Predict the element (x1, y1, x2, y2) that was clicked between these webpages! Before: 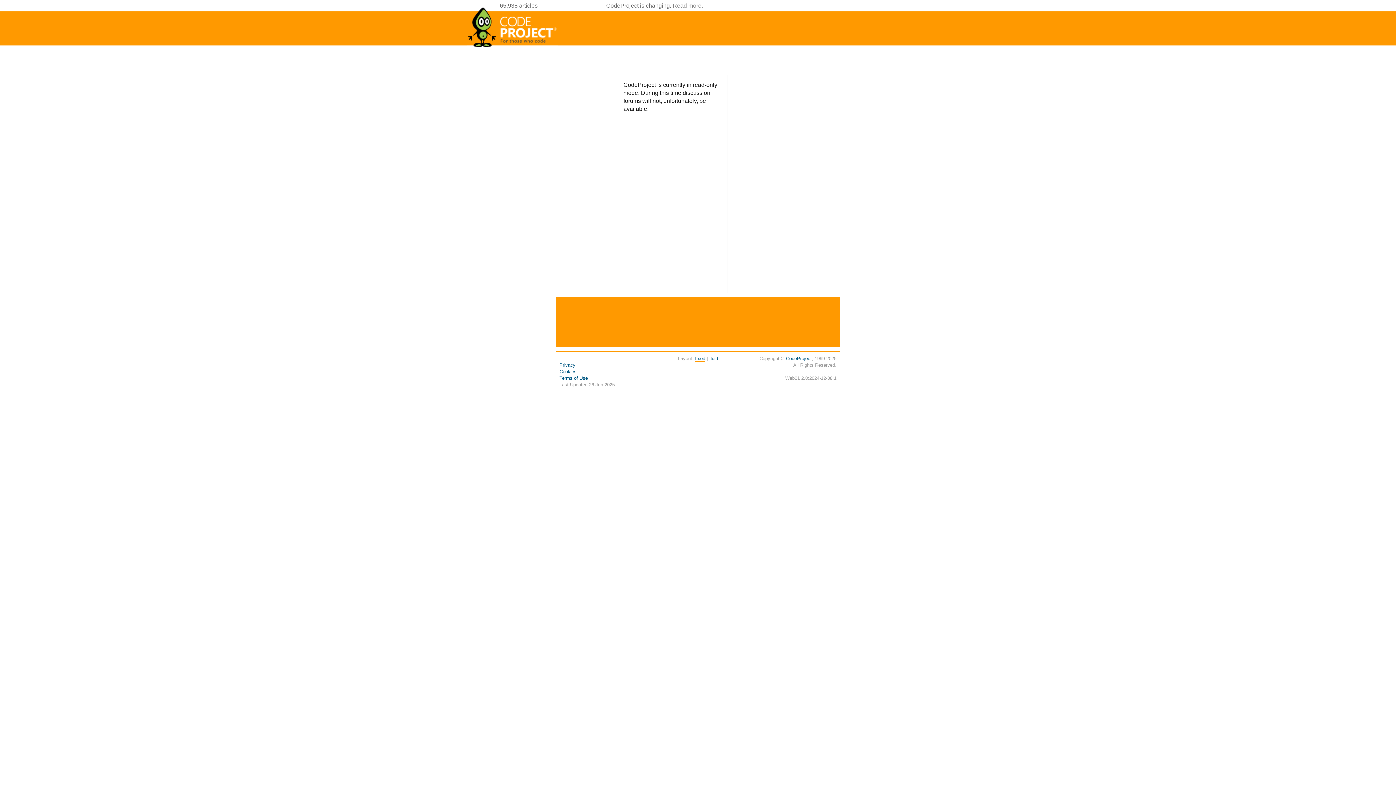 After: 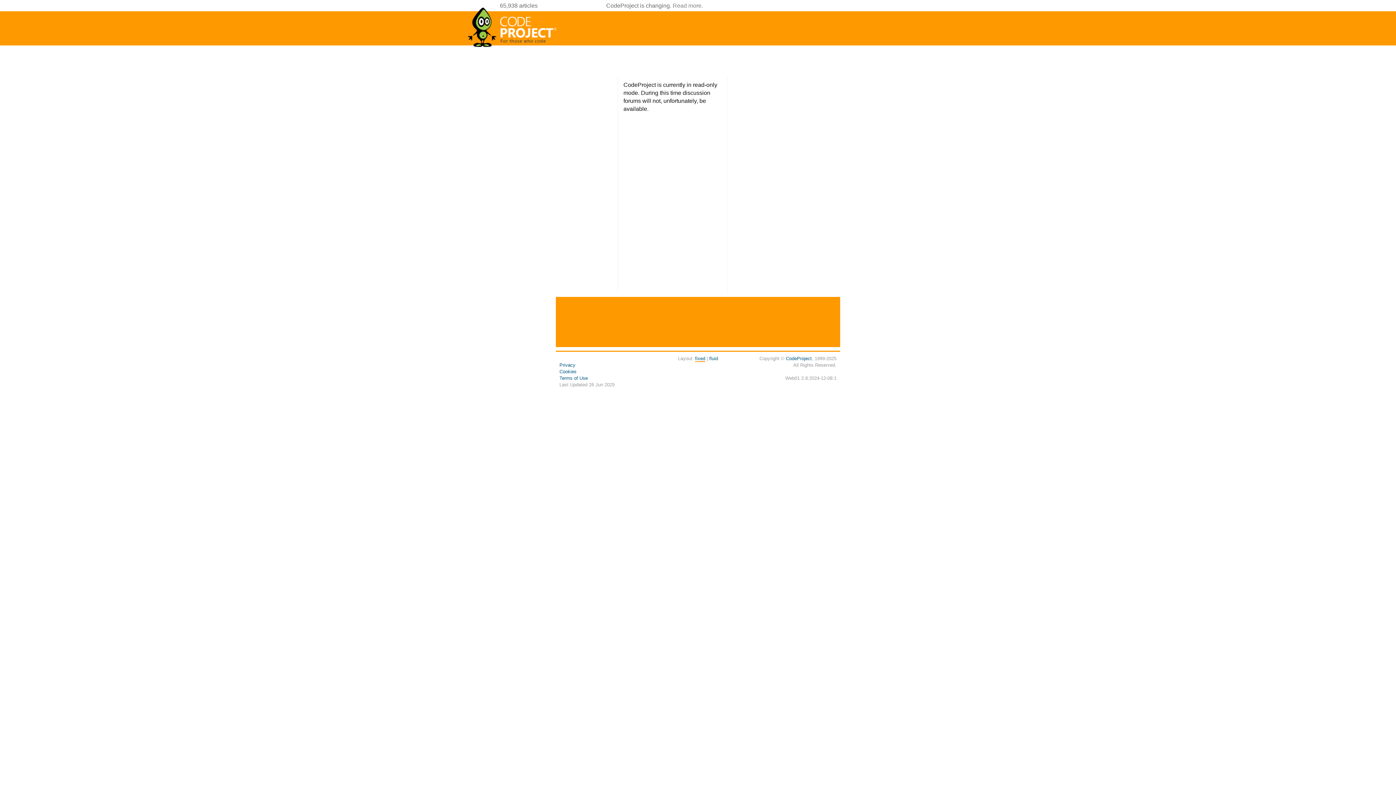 Action: bbox: (709, 356, 718, 361) label: fluid